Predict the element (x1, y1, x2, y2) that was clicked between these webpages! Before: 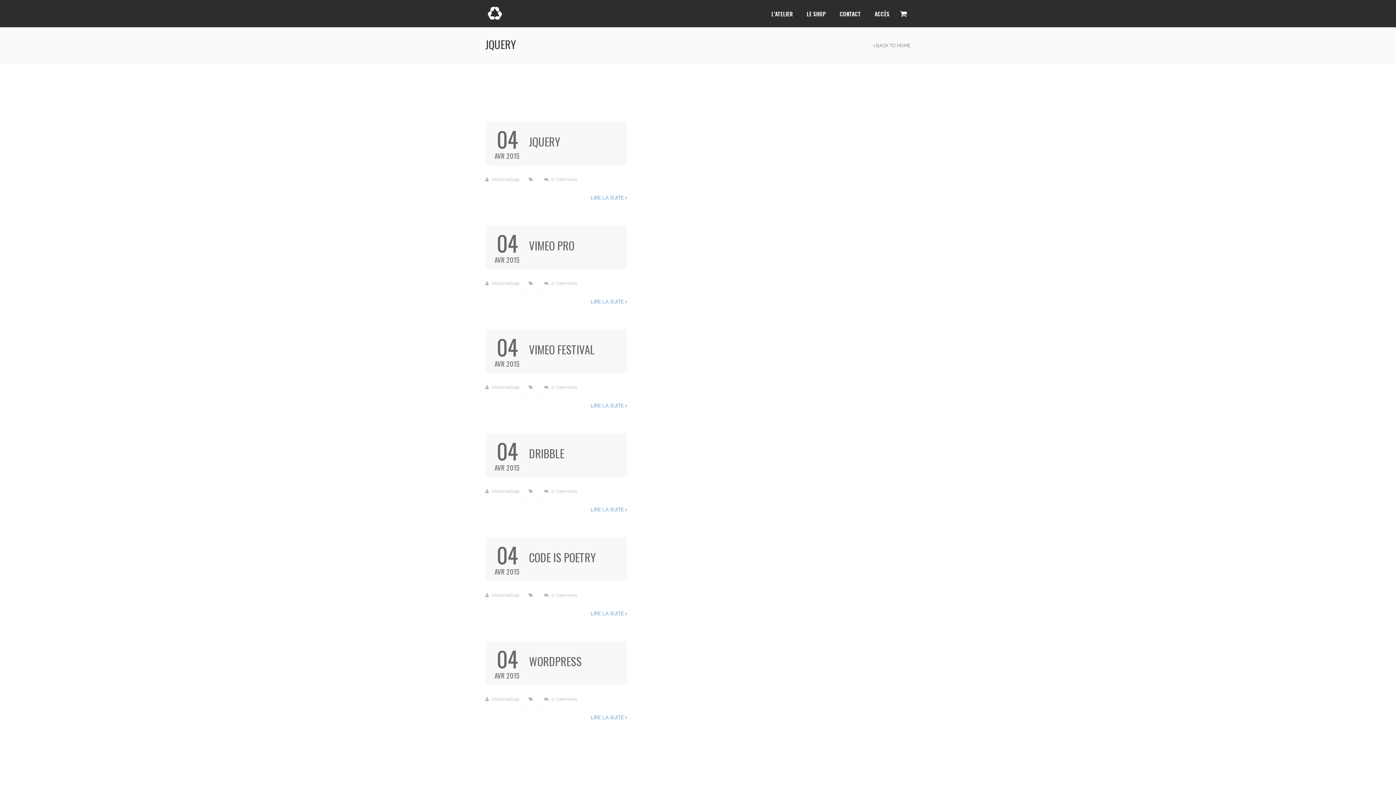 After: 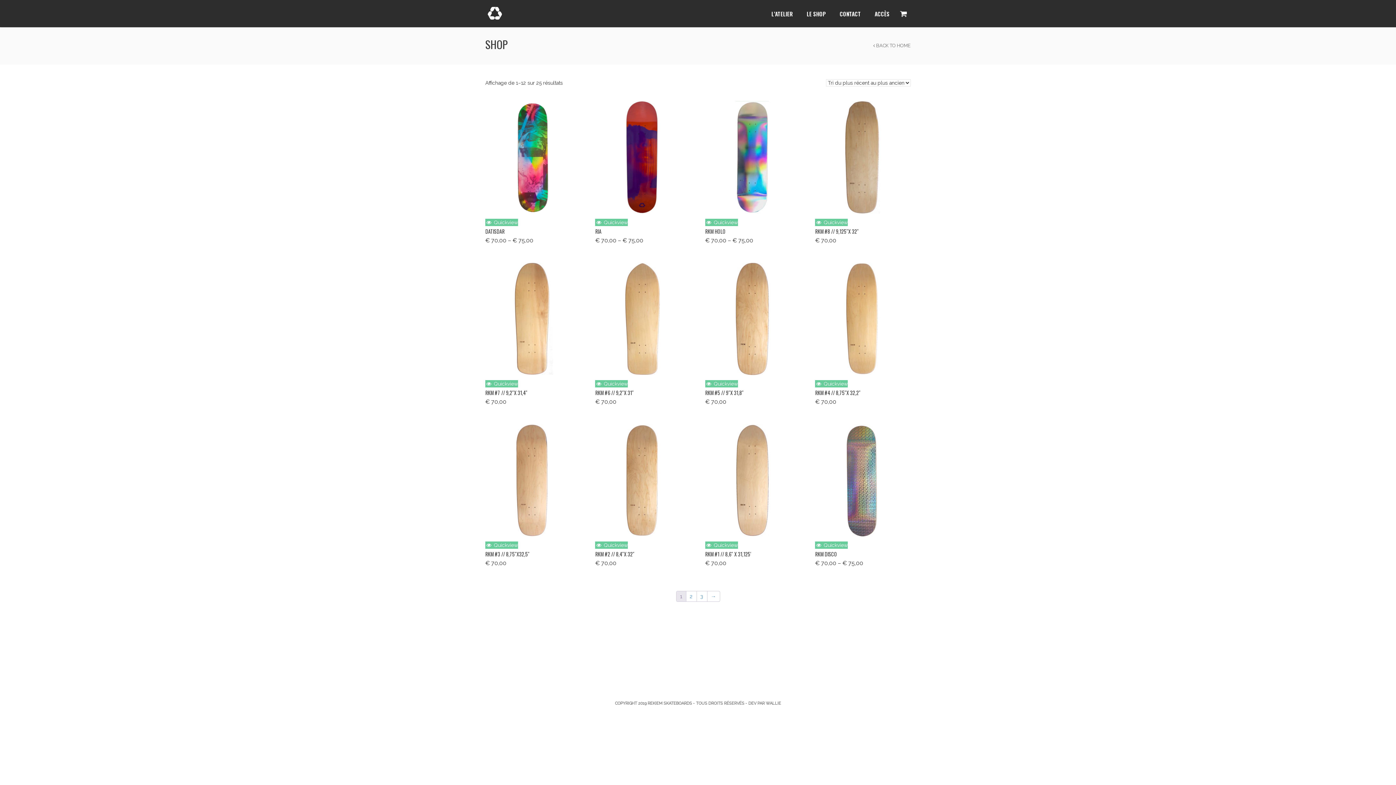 Action: label: LE SHOP bbox: (800, 0, 833, 27)